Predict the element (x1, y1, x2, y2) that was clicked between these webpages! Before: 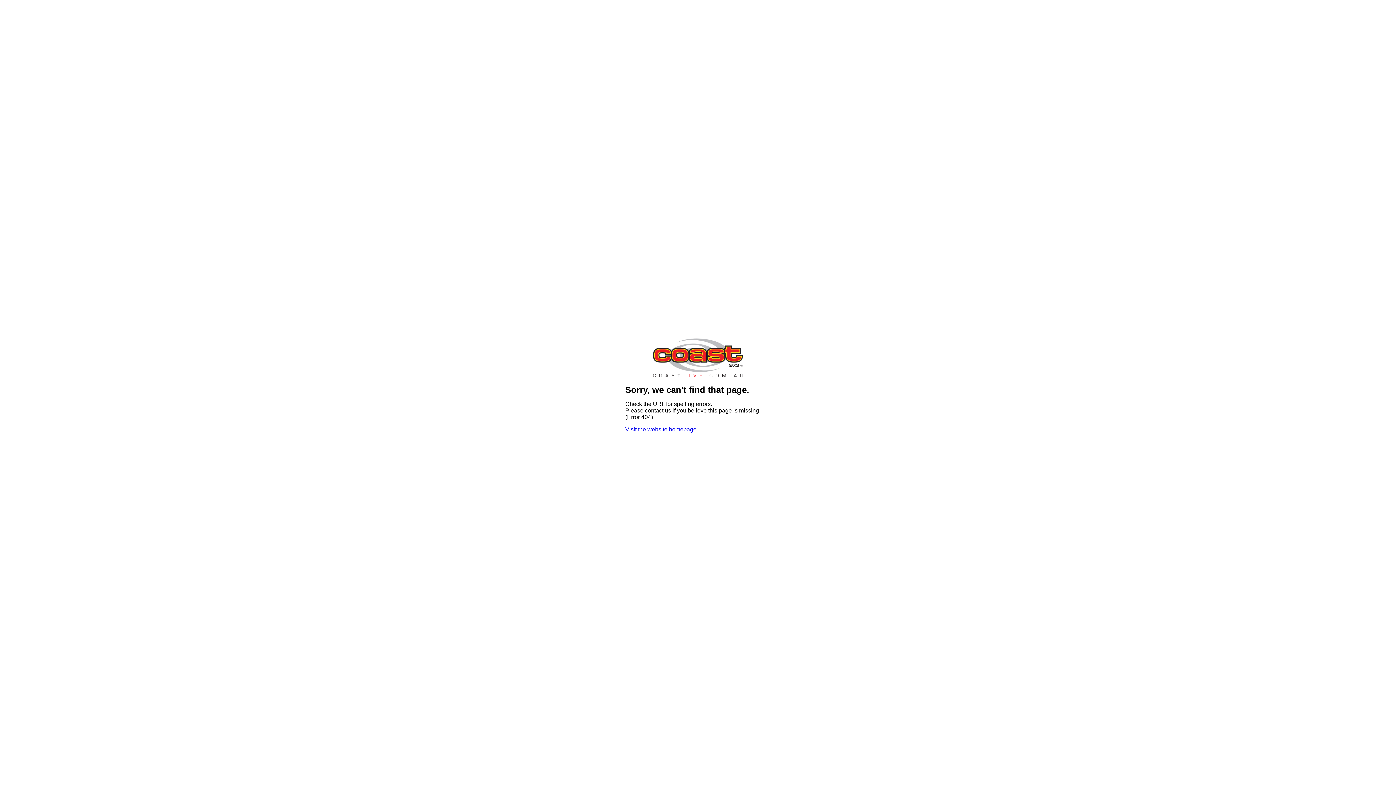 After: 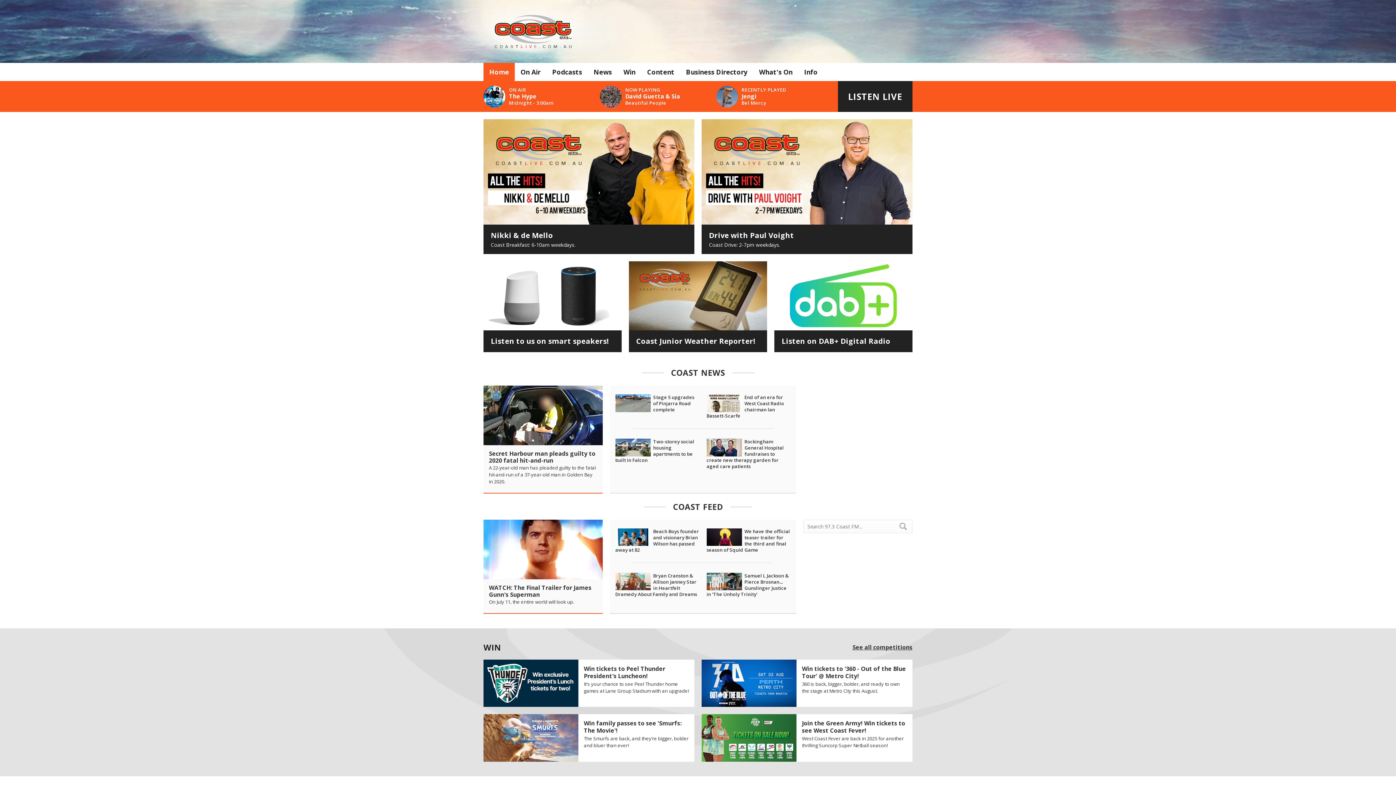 Action: bbox: (625, 426, 696, 432) label: Visit the website homepage